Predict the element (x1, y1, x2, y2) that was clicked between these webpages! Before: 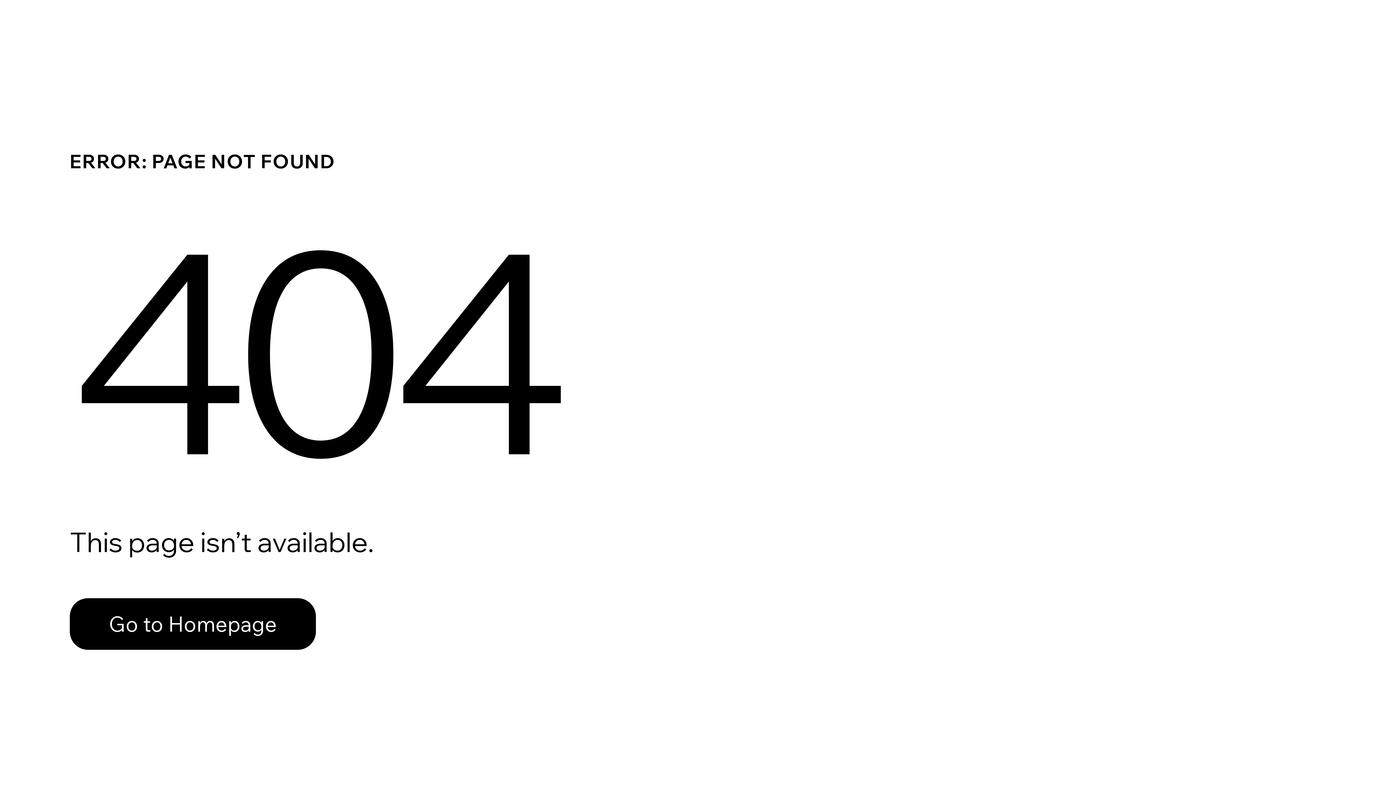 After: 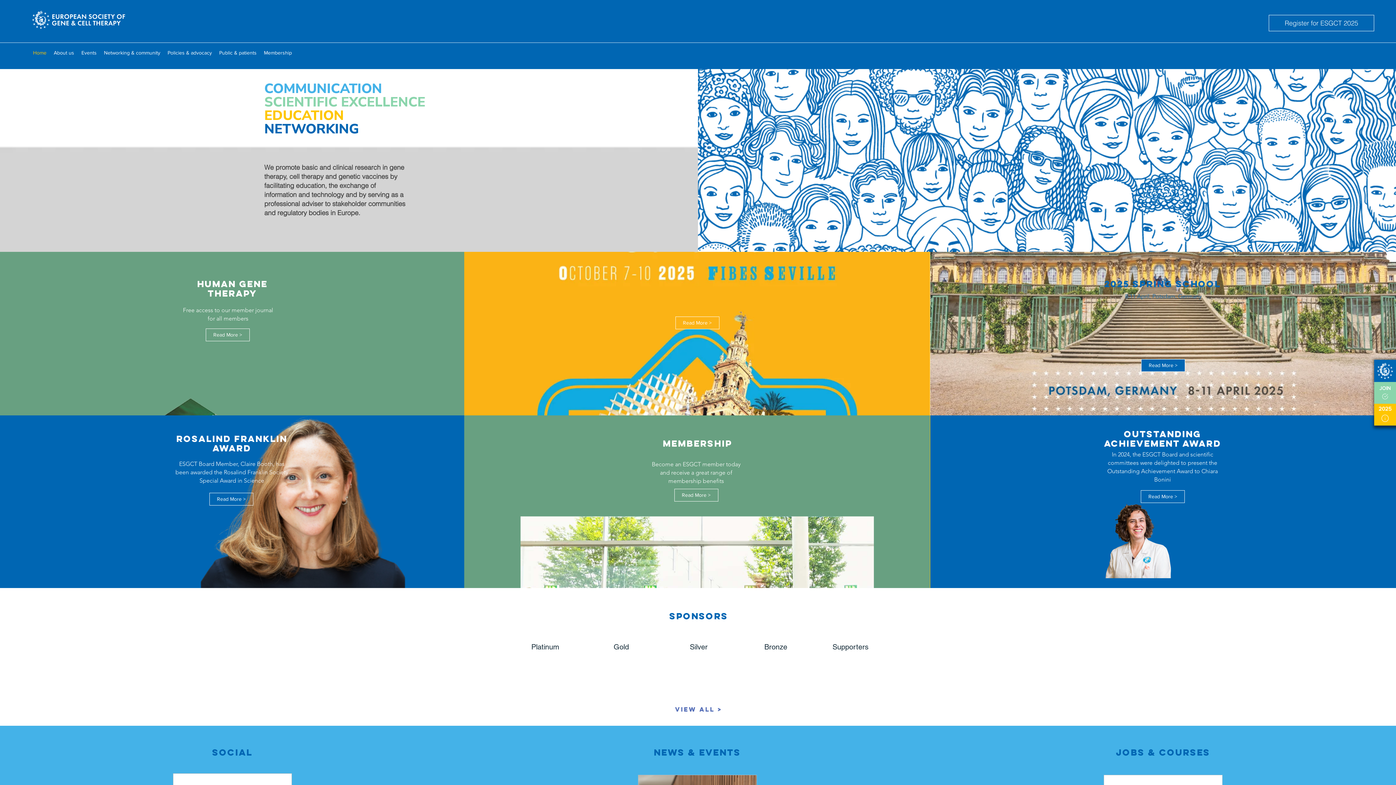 Action: label: Go to Homepage bbox: (69, 598, 316, 650)